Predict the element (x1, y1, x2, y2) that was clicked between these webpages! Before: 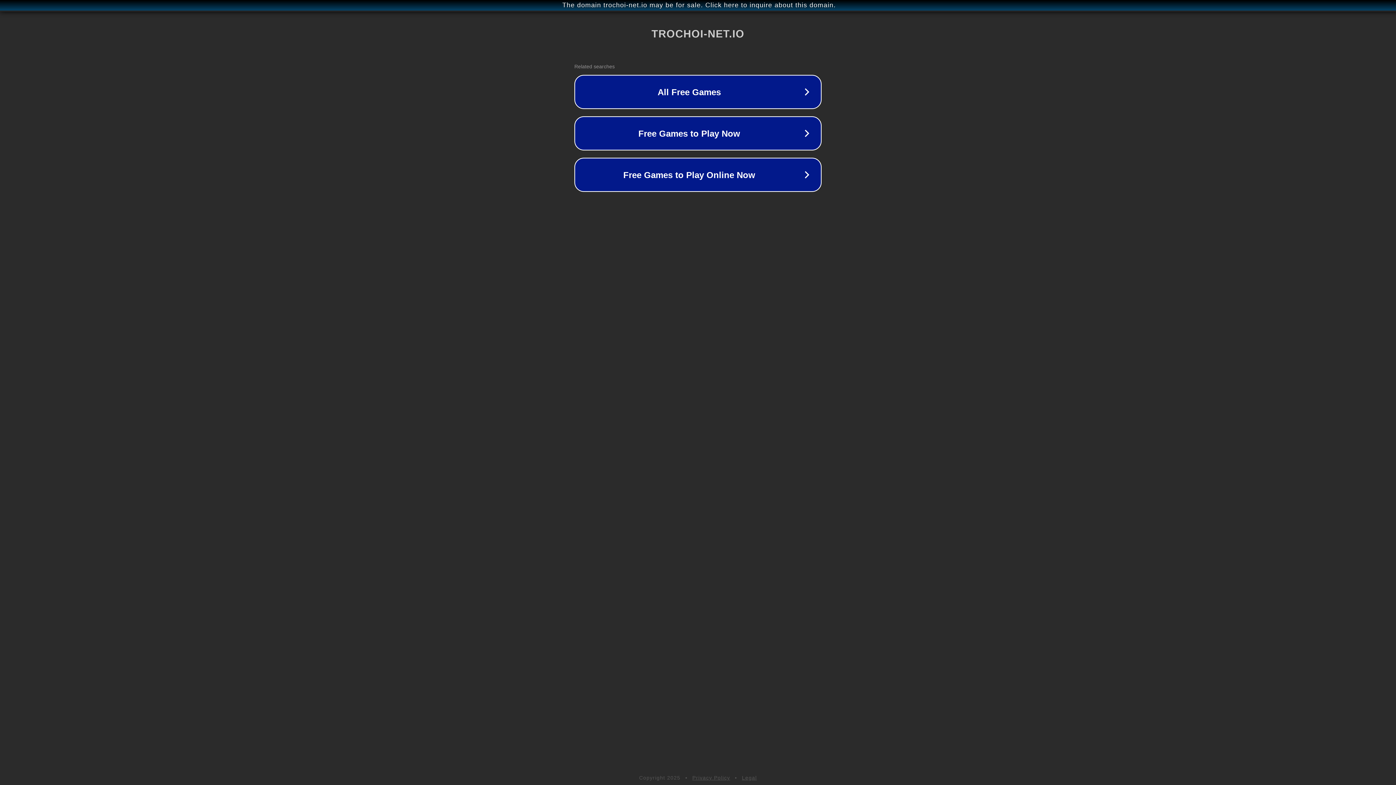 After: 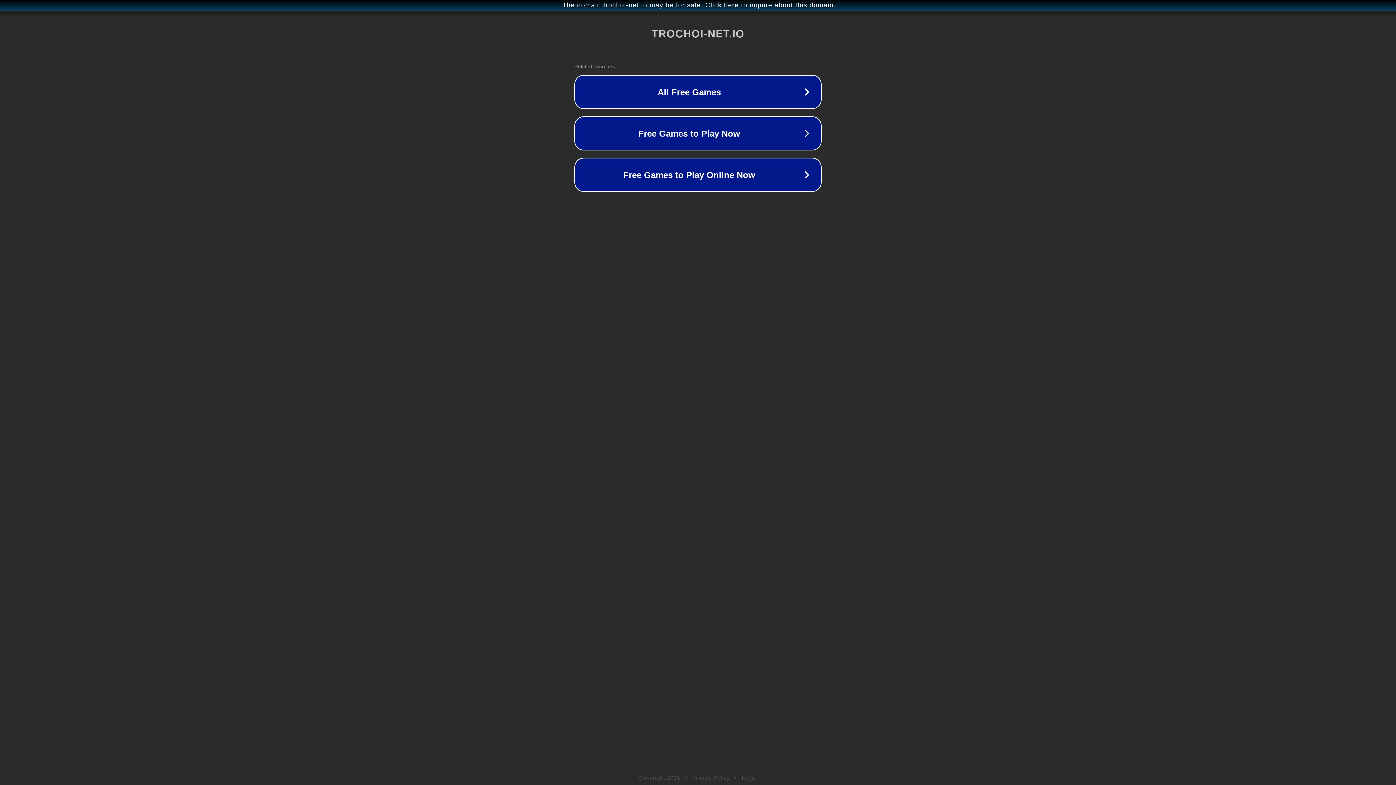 Action: label: Legal bbox: (742, 775, 757, 781)